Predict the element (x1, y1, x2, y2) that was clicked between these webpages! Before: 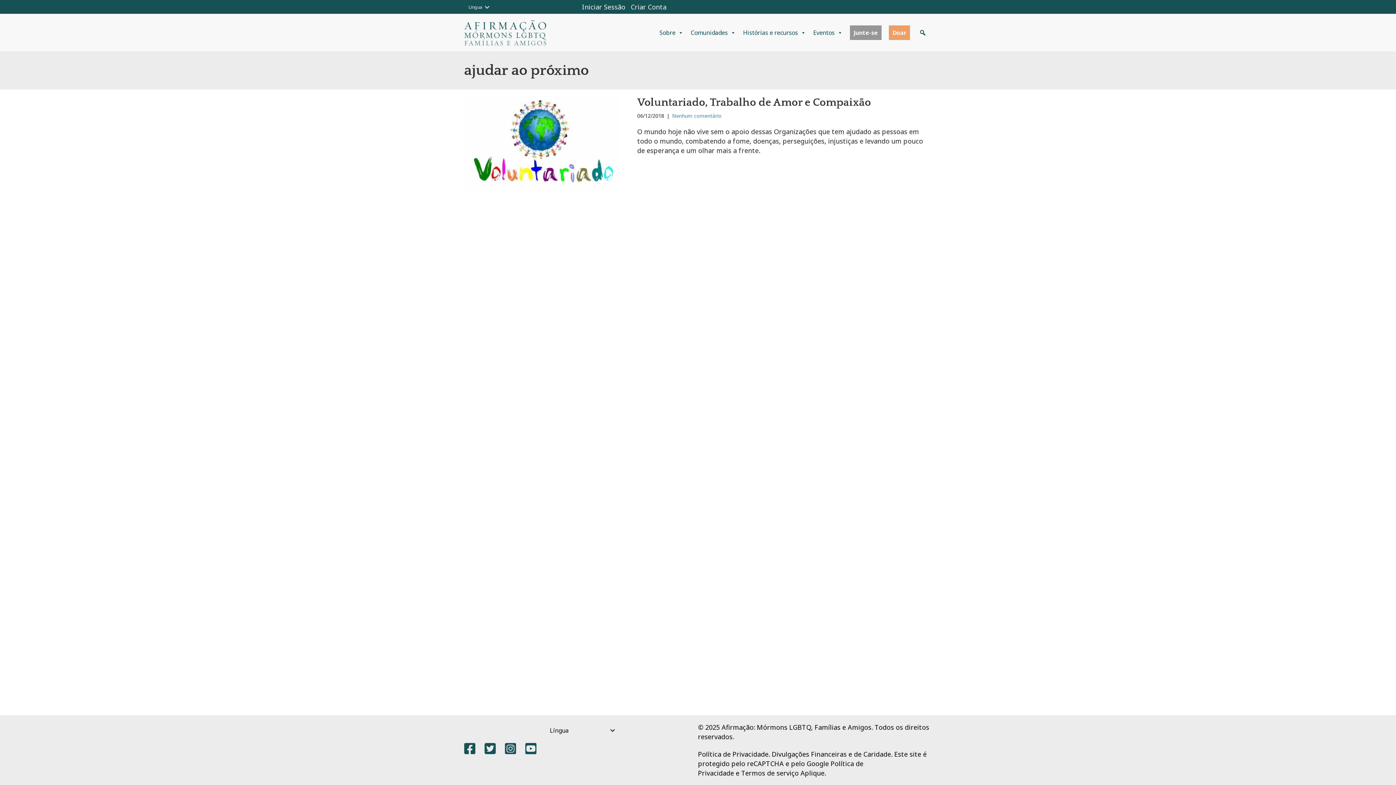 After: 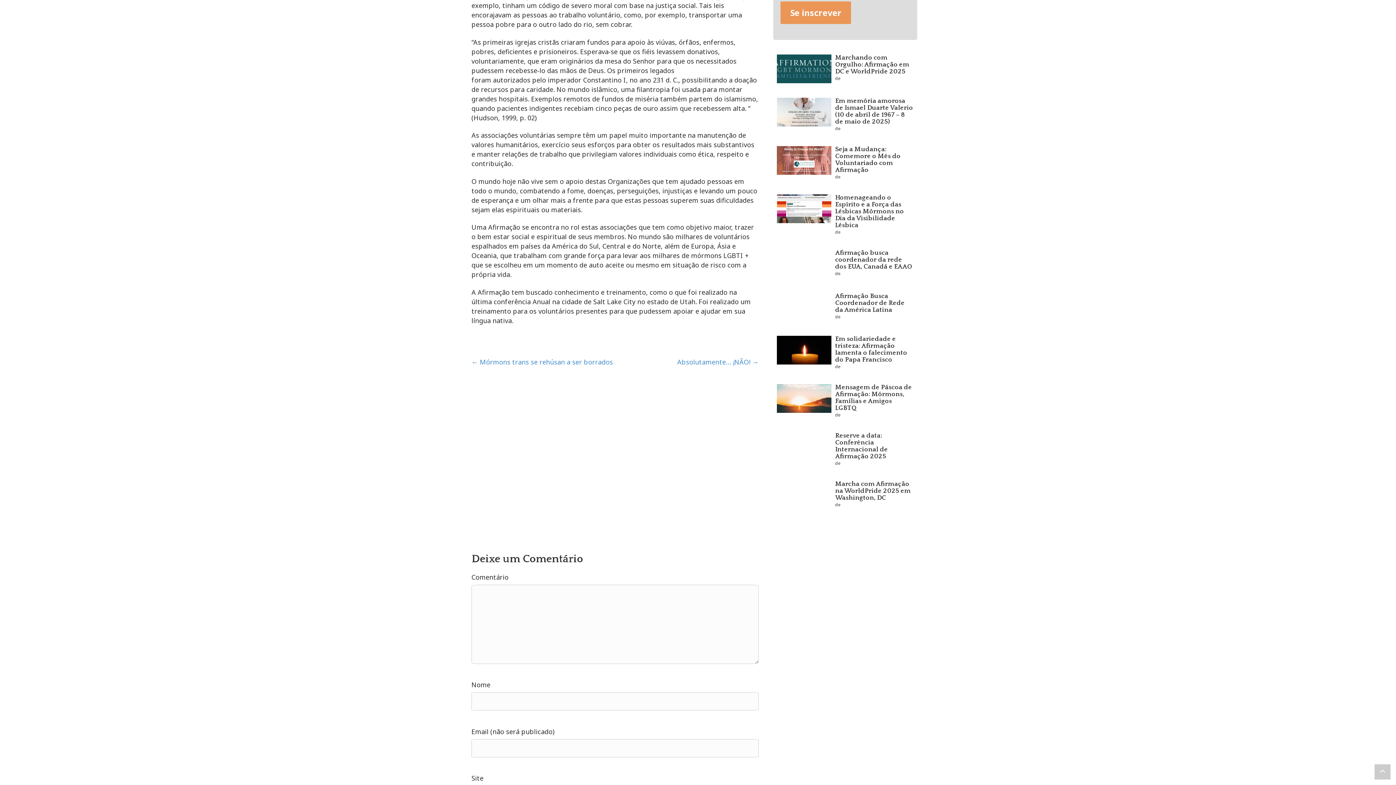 Action: bbox: (672, 112, 721, 119) label: Nenhum comentário